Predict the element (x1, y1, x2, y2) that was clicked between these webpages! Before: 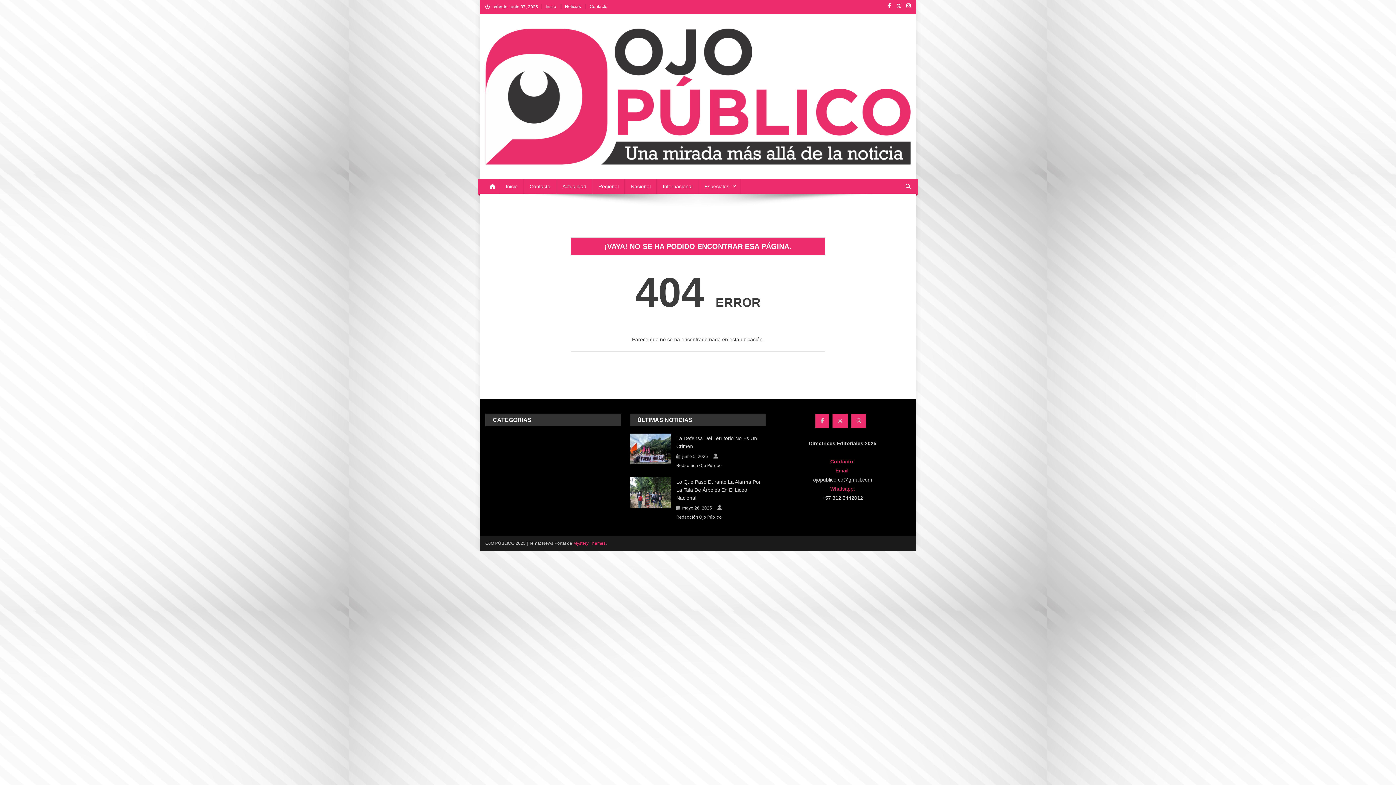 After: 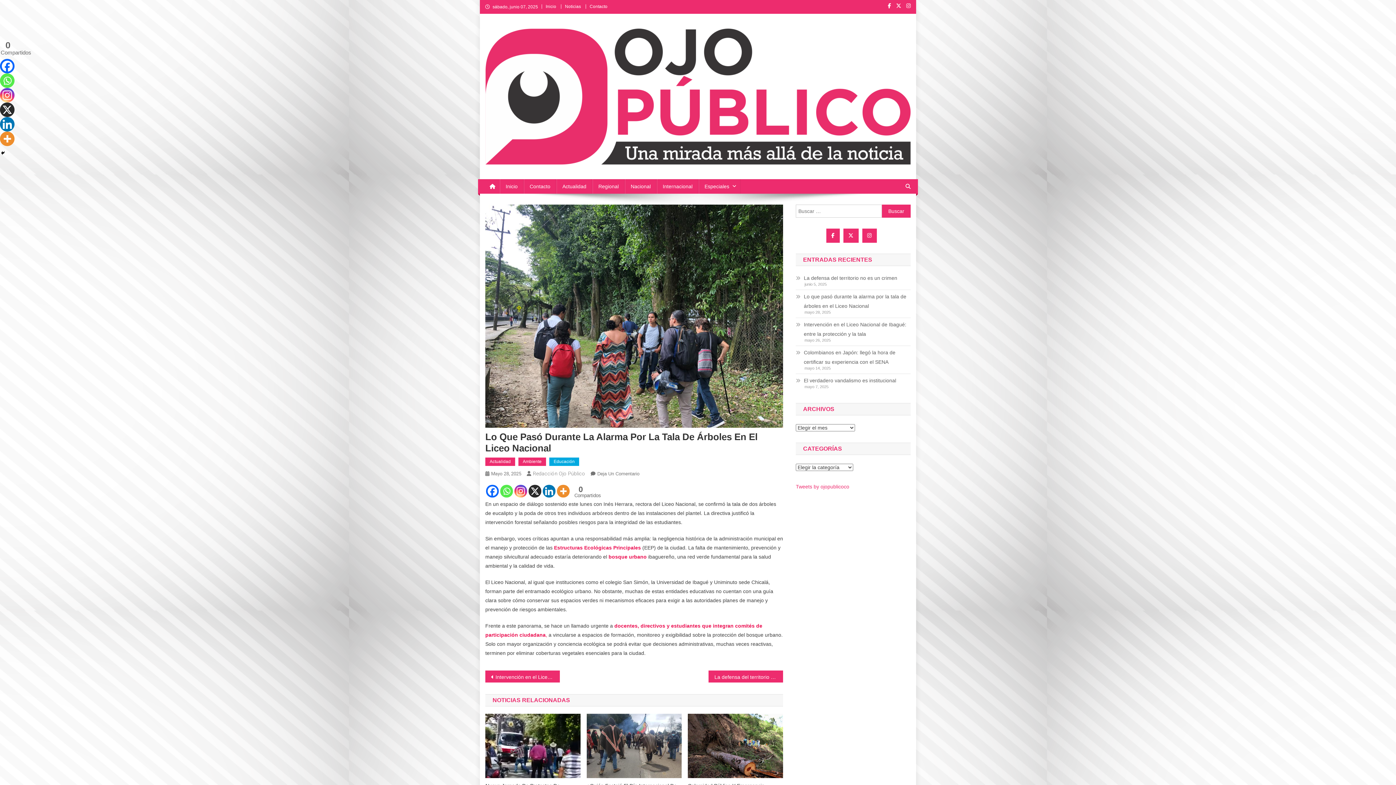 Action: label: mayo 28, 2025 bbox: (682, 504, 712, 512)